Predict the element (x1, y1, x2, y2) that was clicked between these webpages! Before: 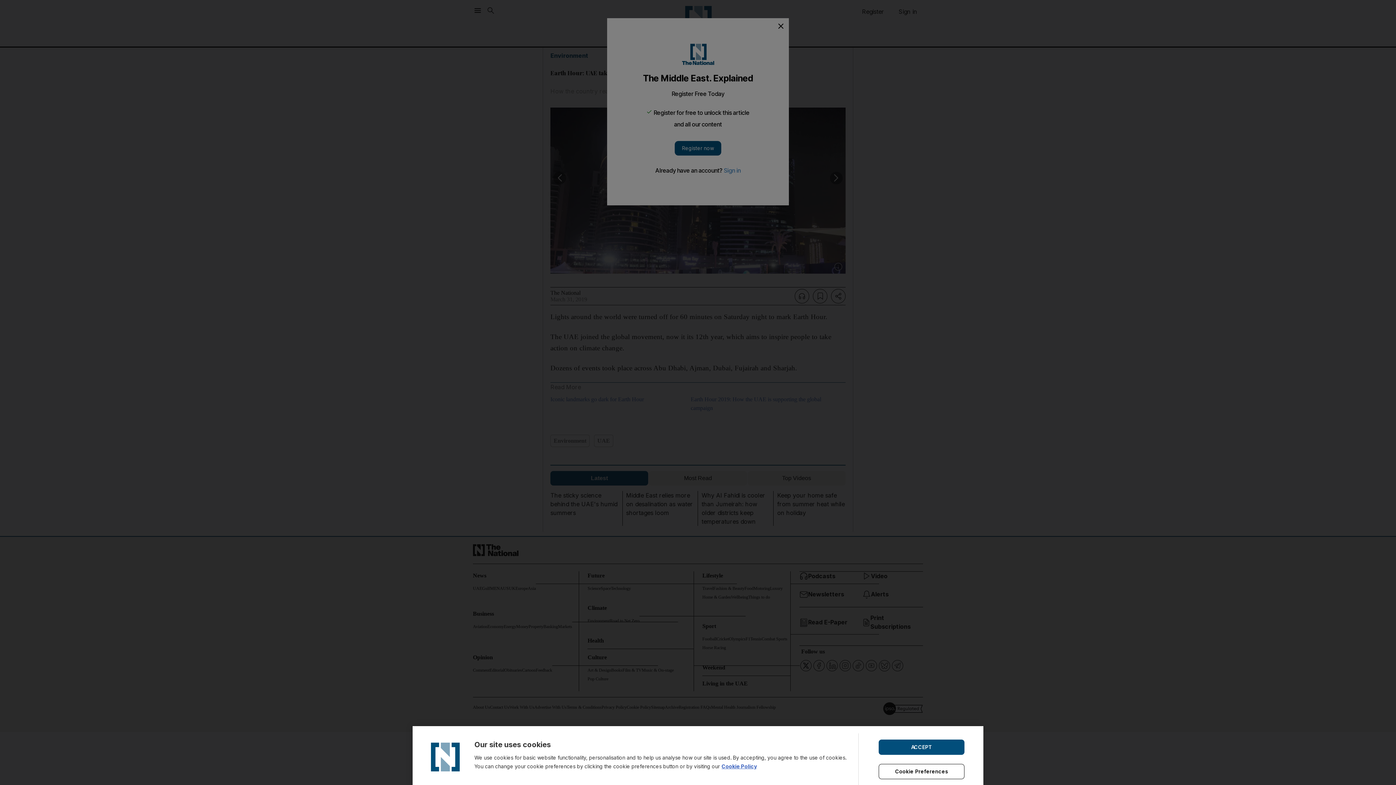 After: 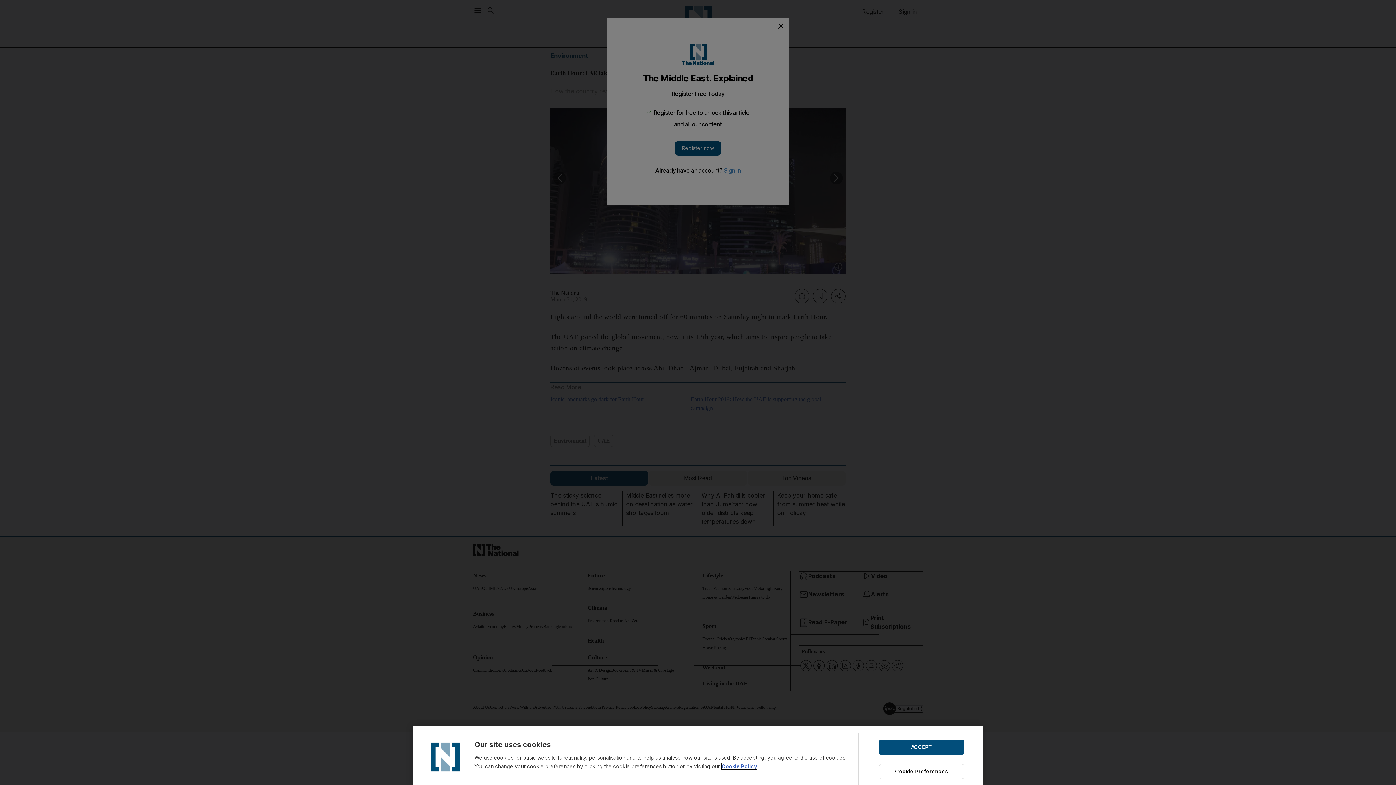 Action: bbox: (721, 763, 757, 769) label: Cookie Policy